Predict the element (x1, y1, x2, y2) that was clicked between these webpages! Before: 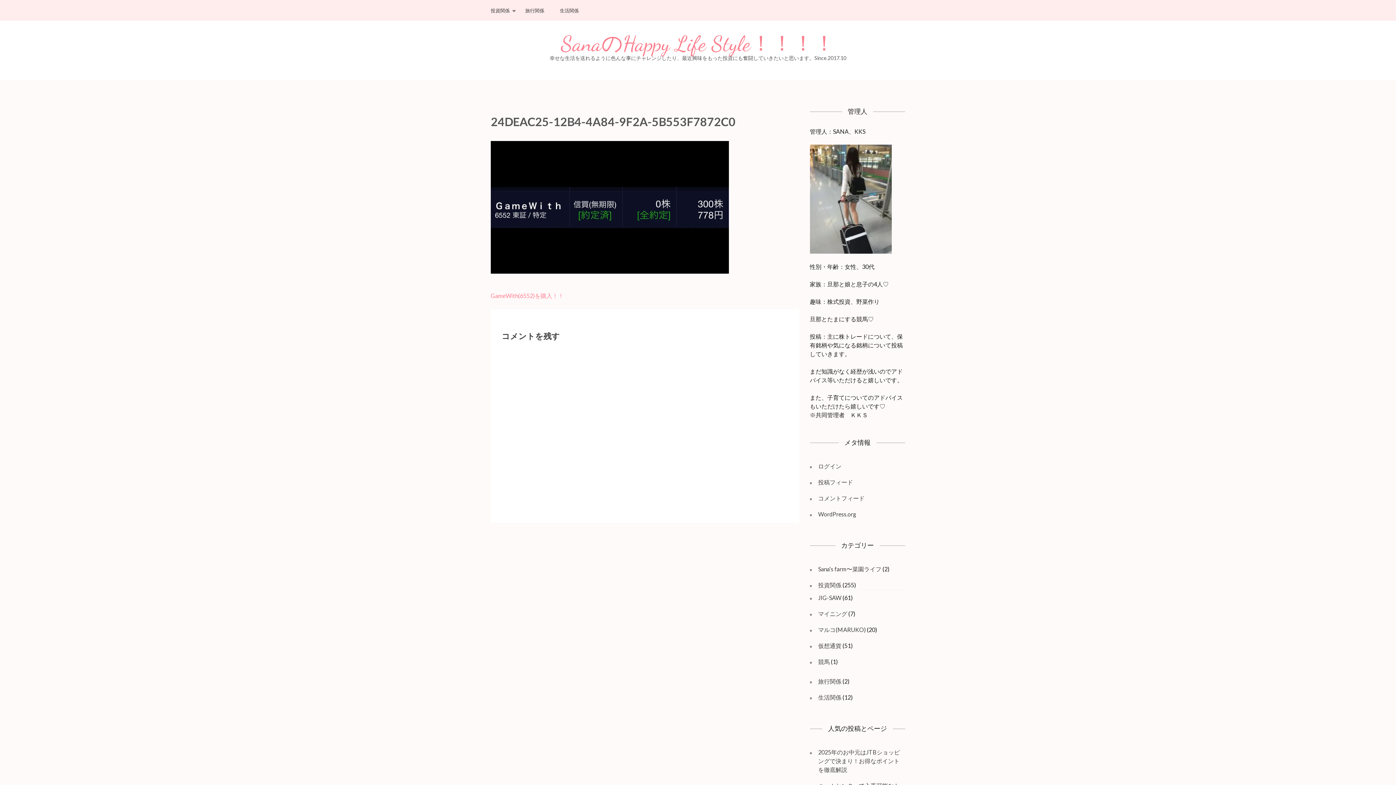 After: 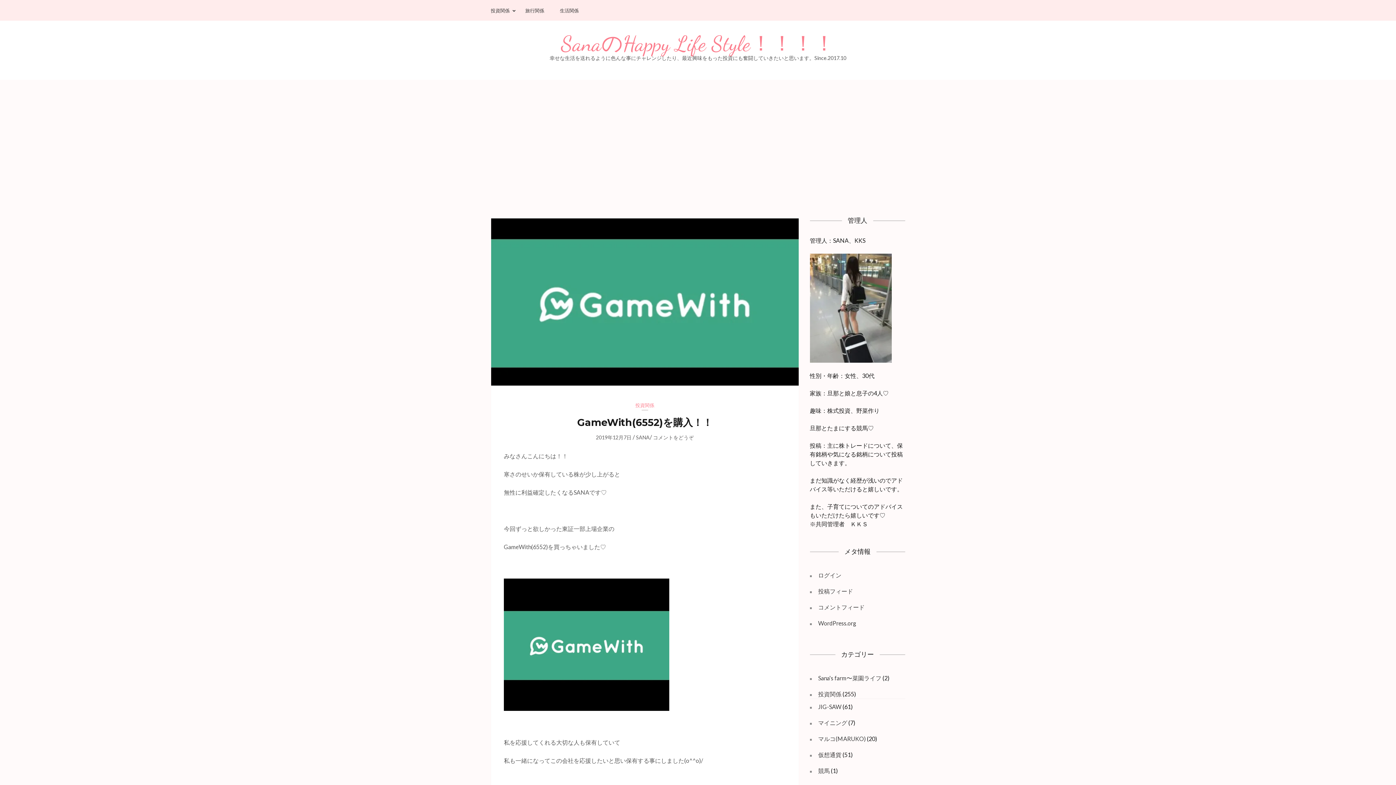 Action: label: GameWith(6552)を購入！！ bbox: (490, 292, 564, 299)